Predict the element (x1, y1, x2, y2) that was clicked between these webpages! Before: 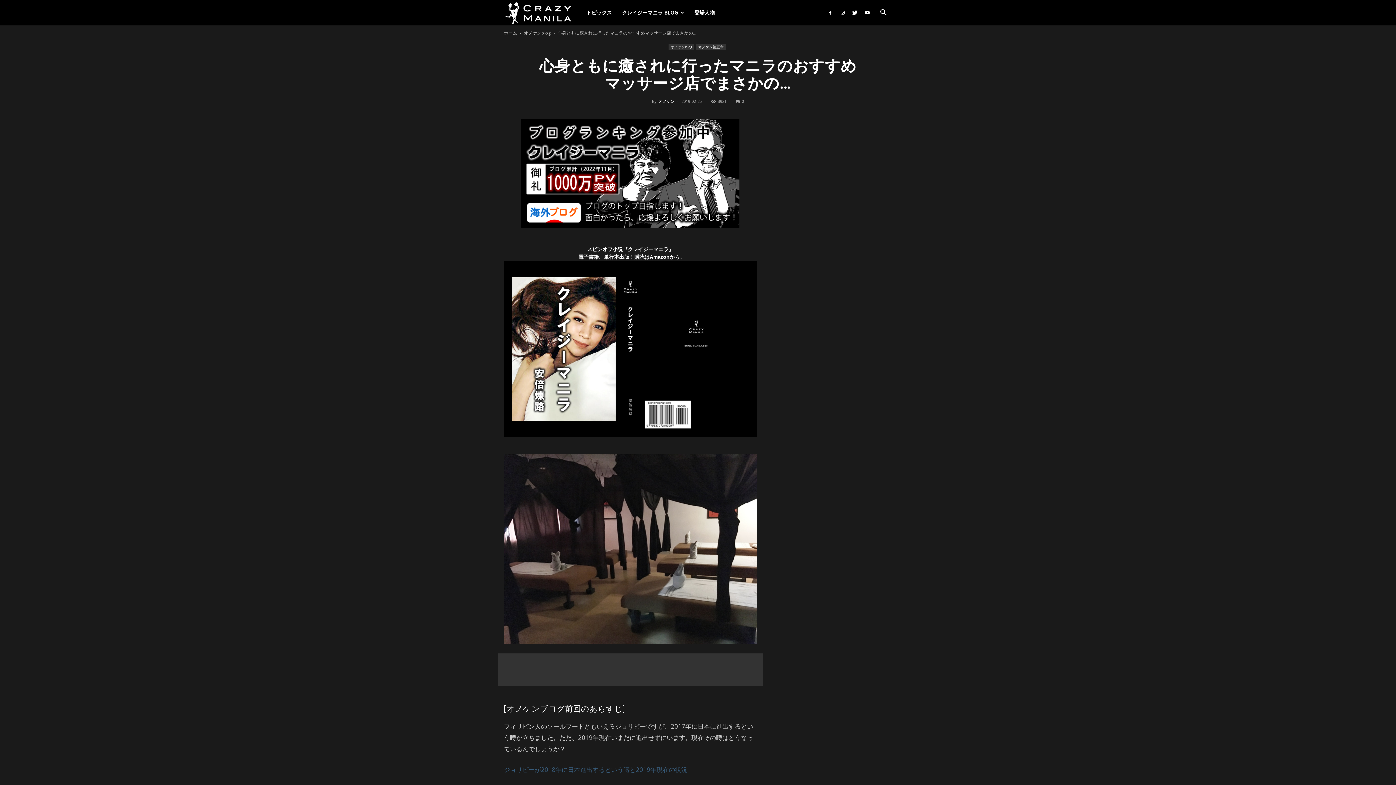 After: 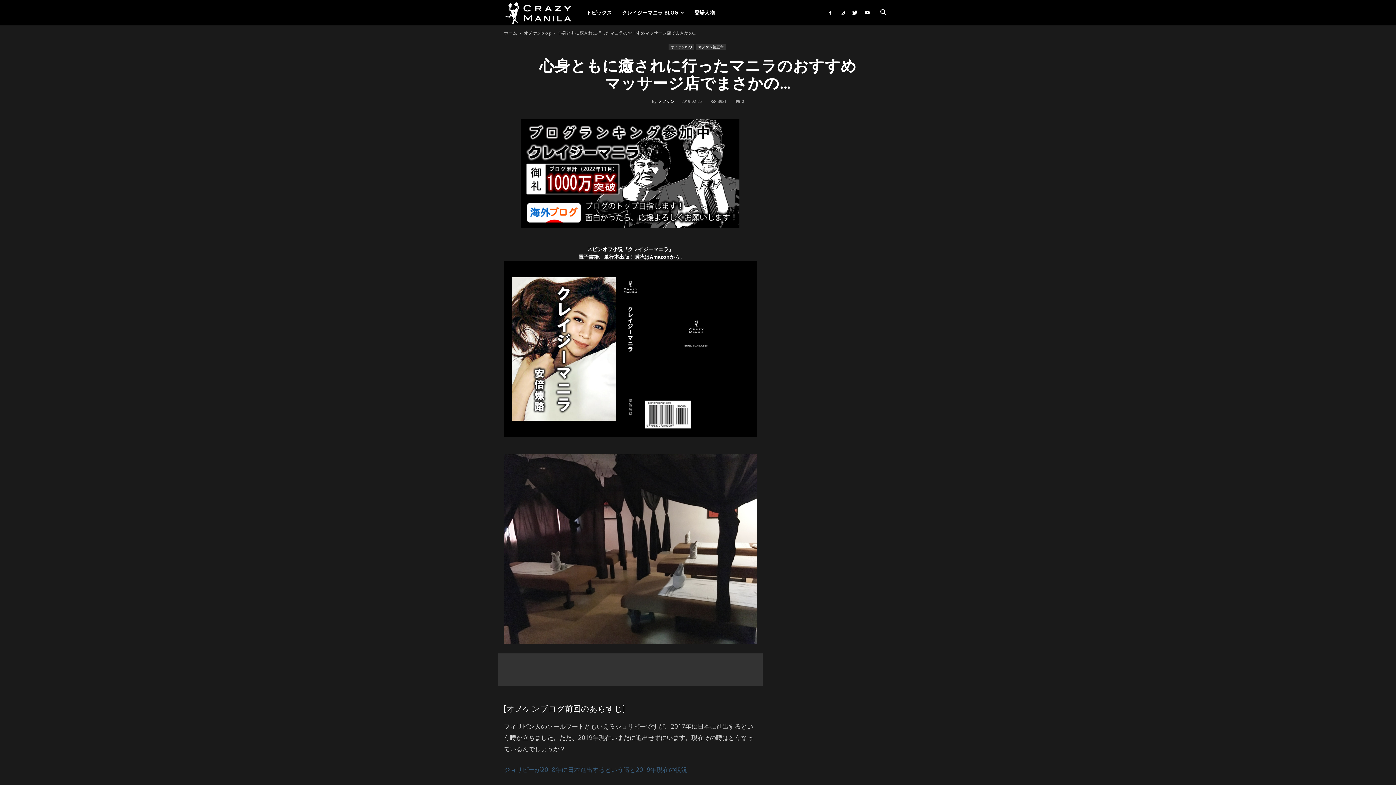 Action: bbox: (825, 0, 836, 25)